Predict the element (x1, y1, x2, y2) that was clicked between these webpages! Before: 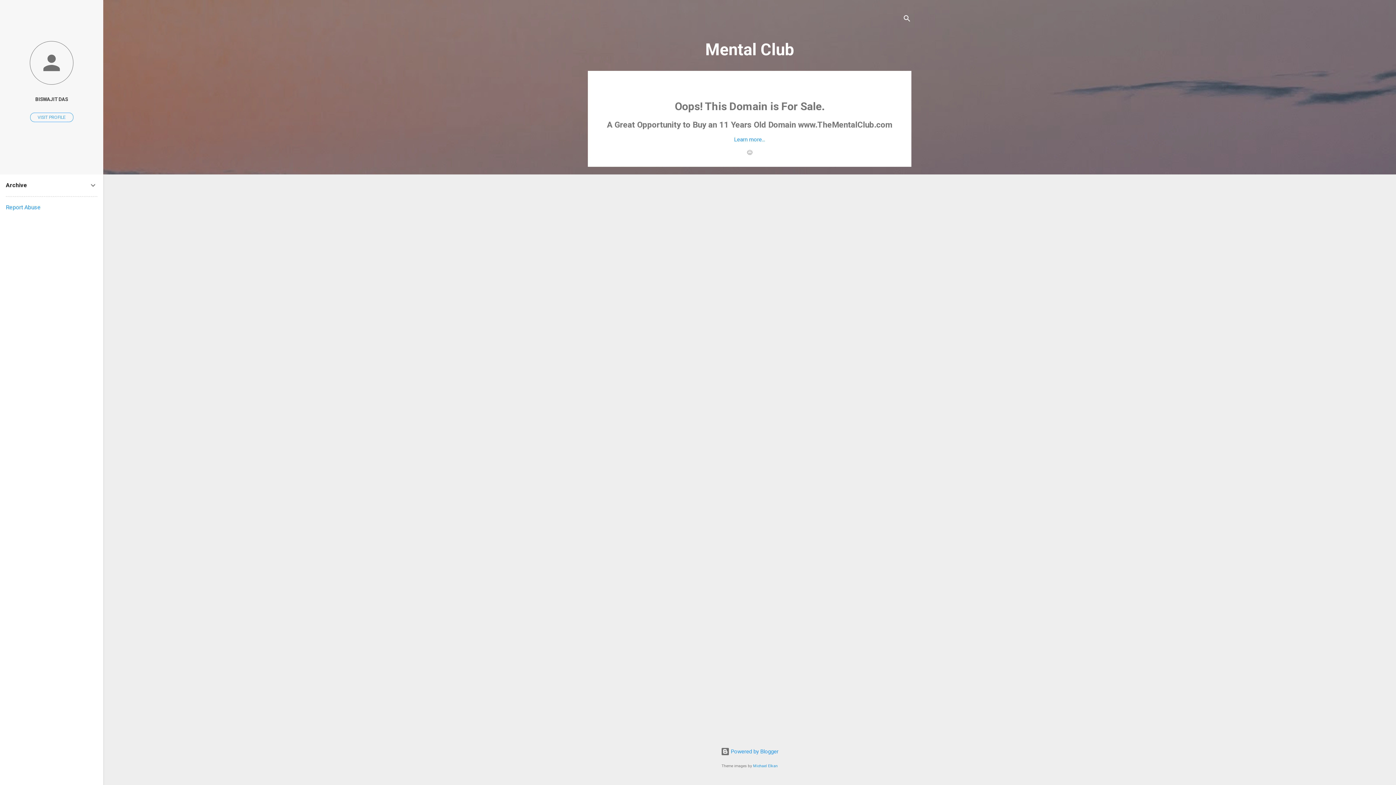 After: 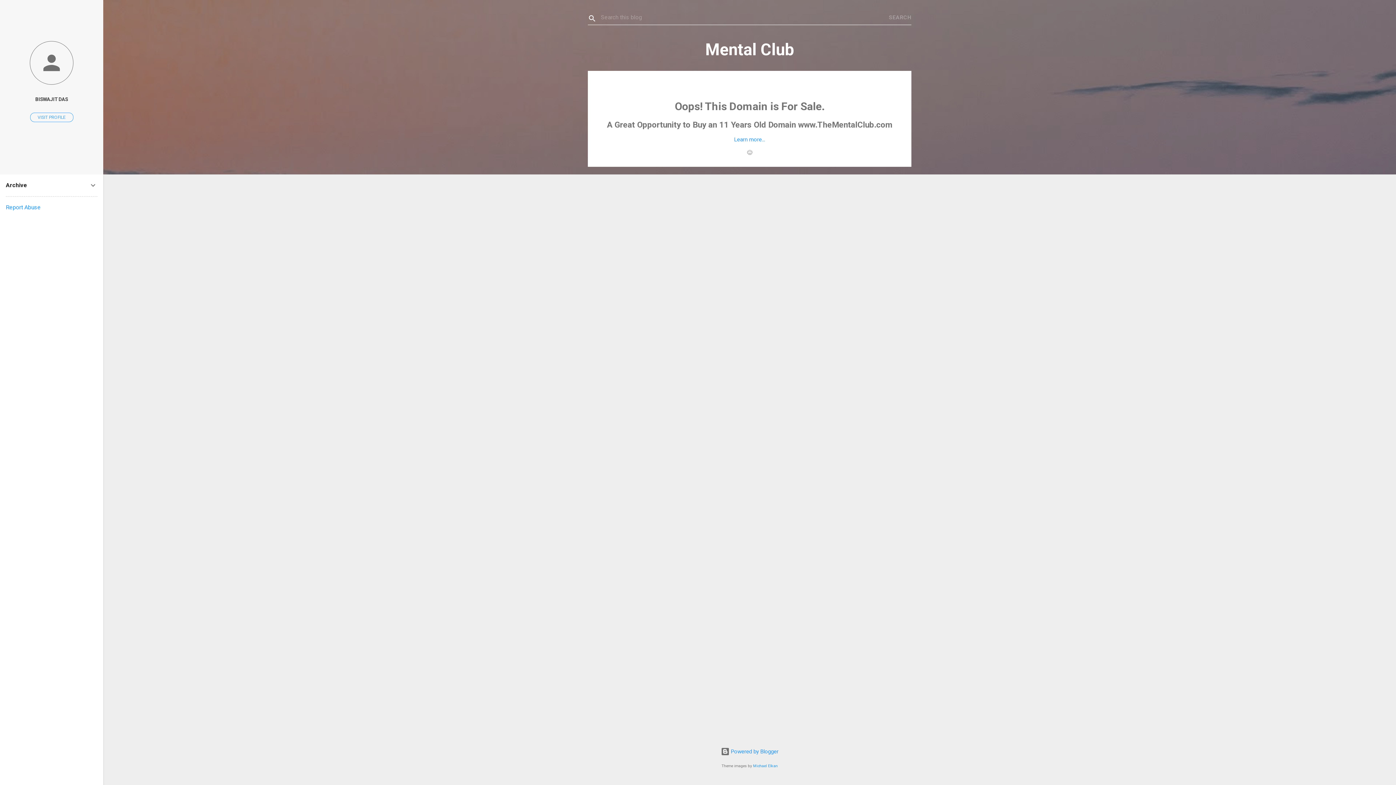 Action: bbox: (902, 8, 911, 30) label: Search